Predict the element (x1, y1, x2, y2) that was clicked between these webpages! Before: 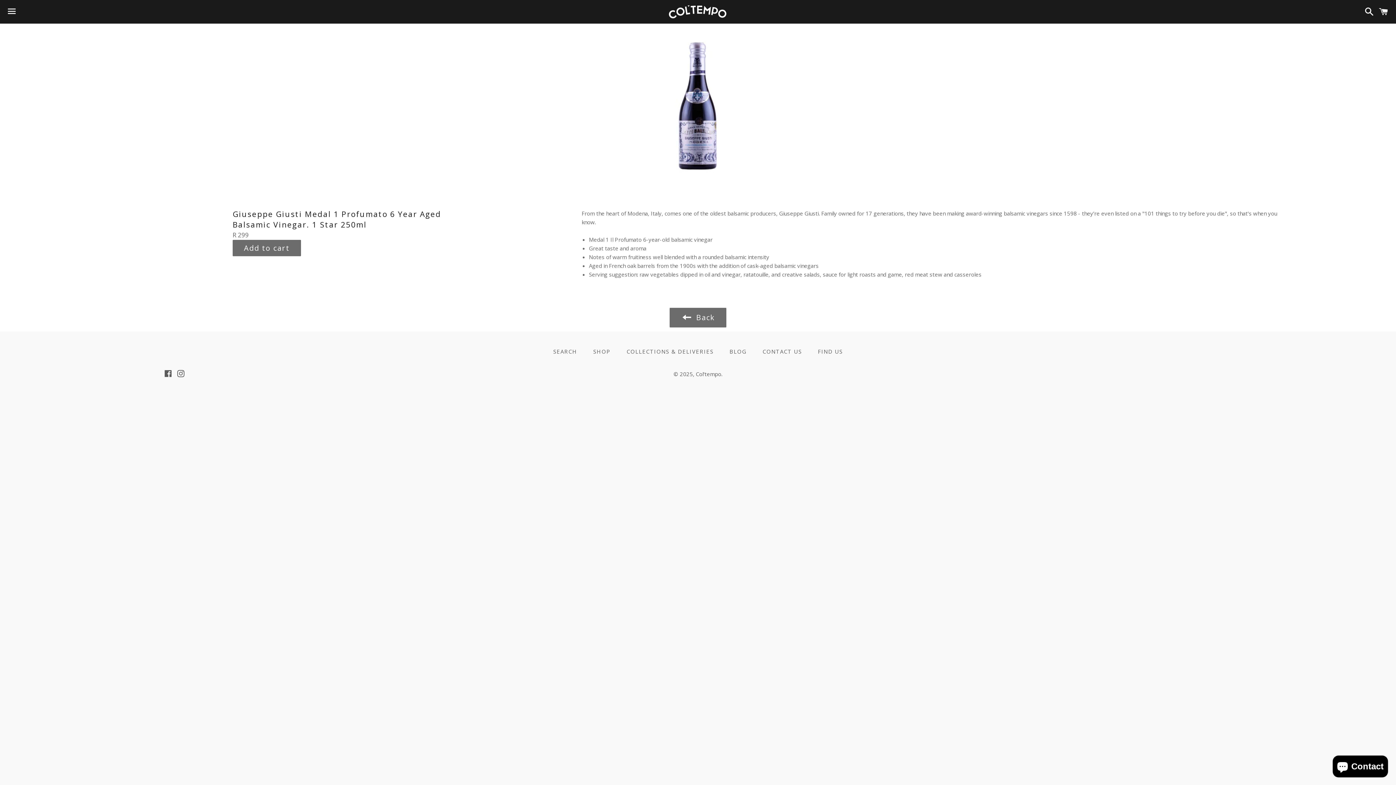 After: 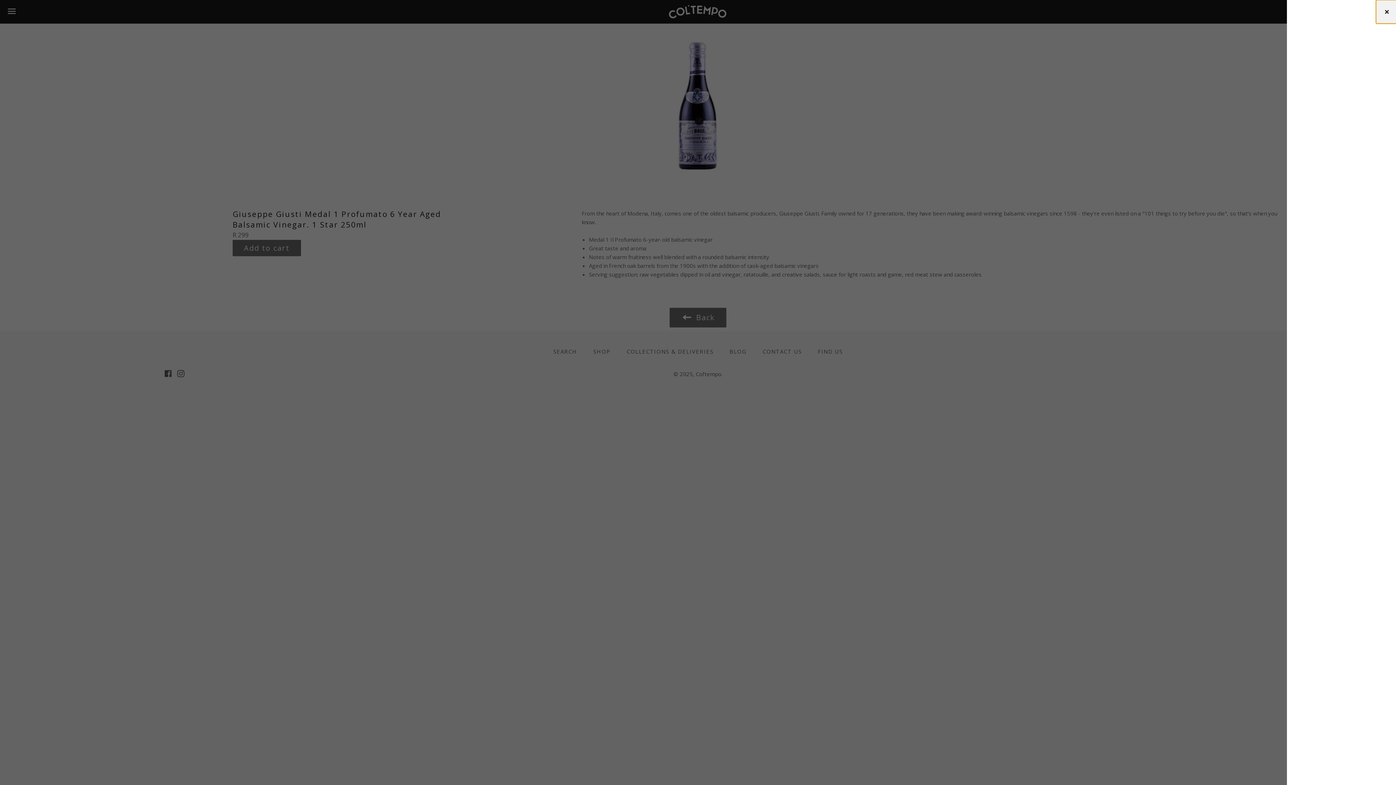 Action: bbox: (1375, 0, 1392, 22) label: Cart